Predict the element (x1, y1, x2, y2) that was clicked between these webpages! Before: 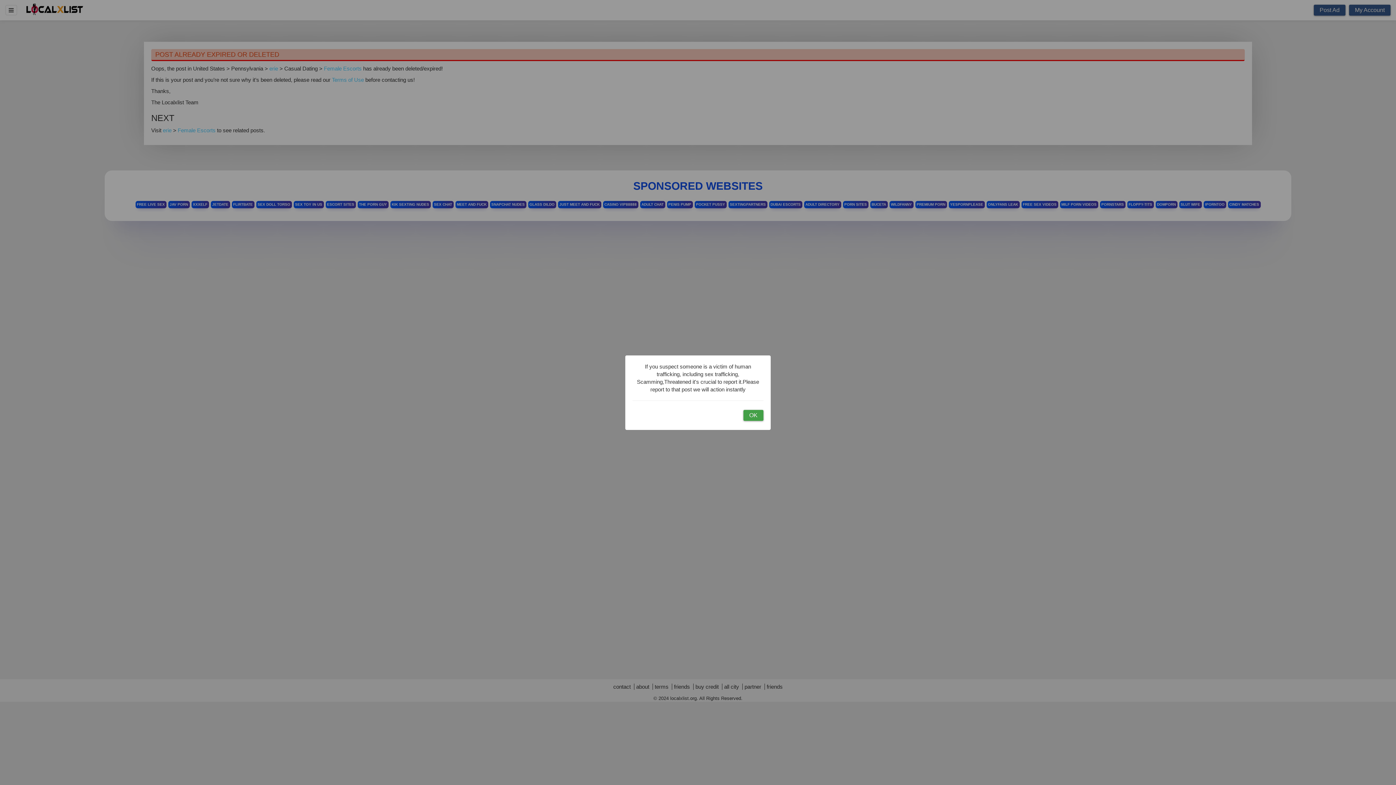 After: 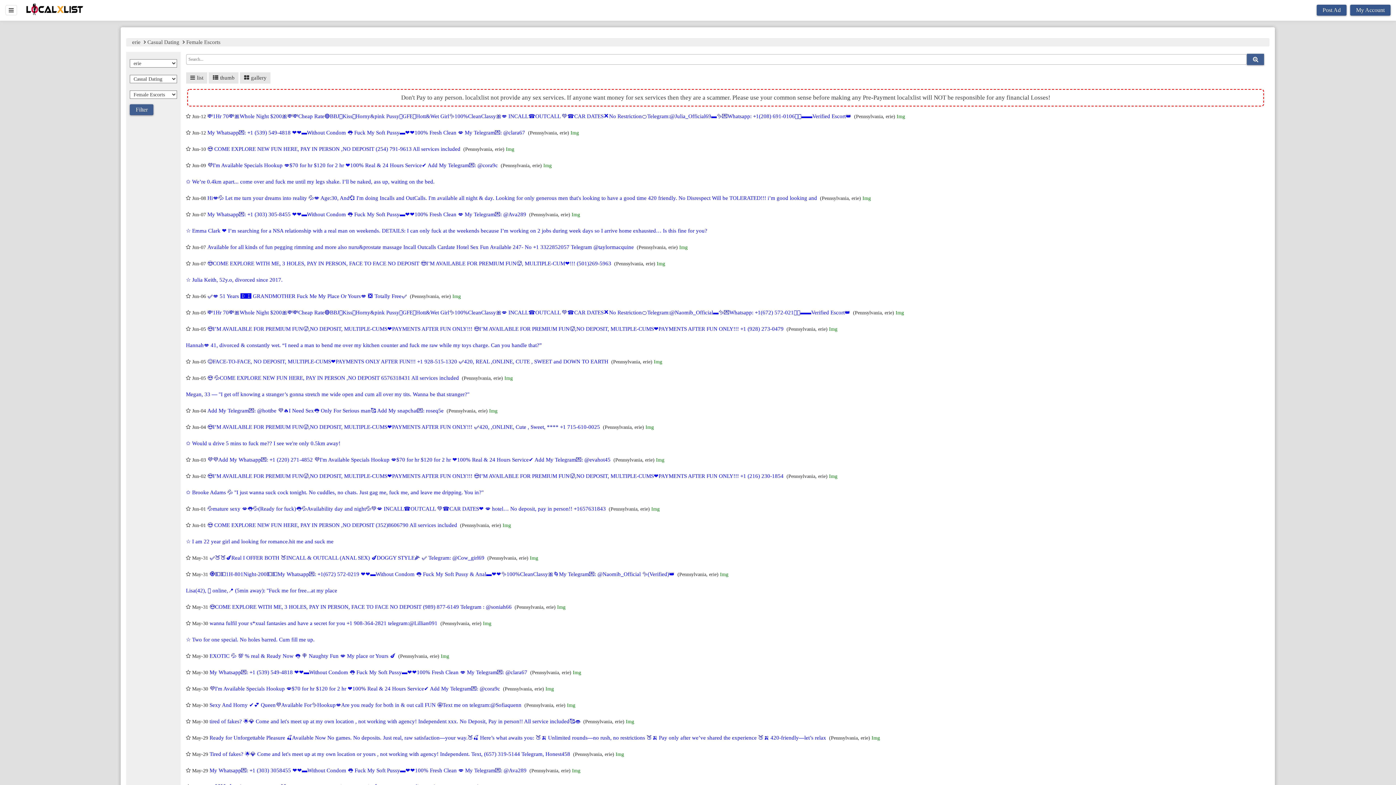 Action: bbox: (743, 410, 763, 420) label: OK